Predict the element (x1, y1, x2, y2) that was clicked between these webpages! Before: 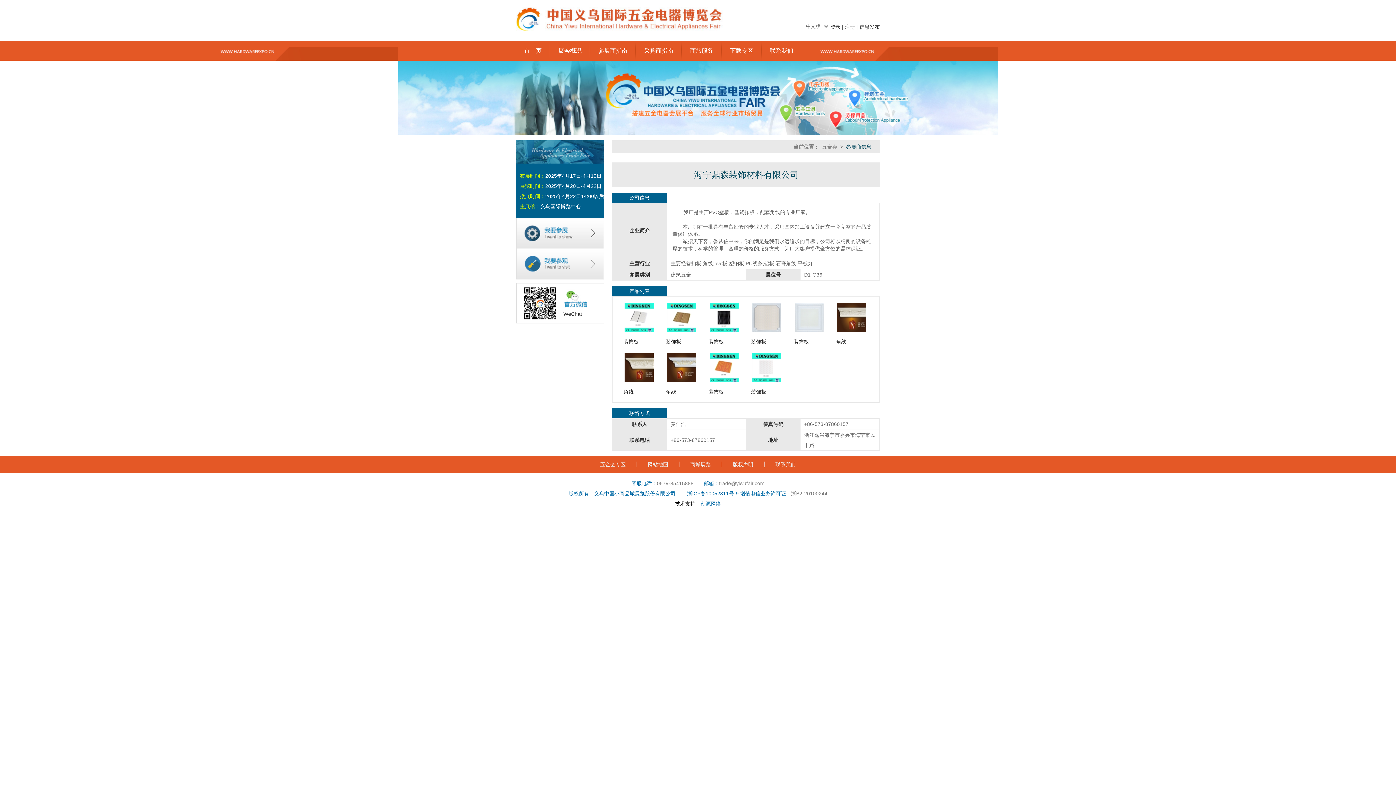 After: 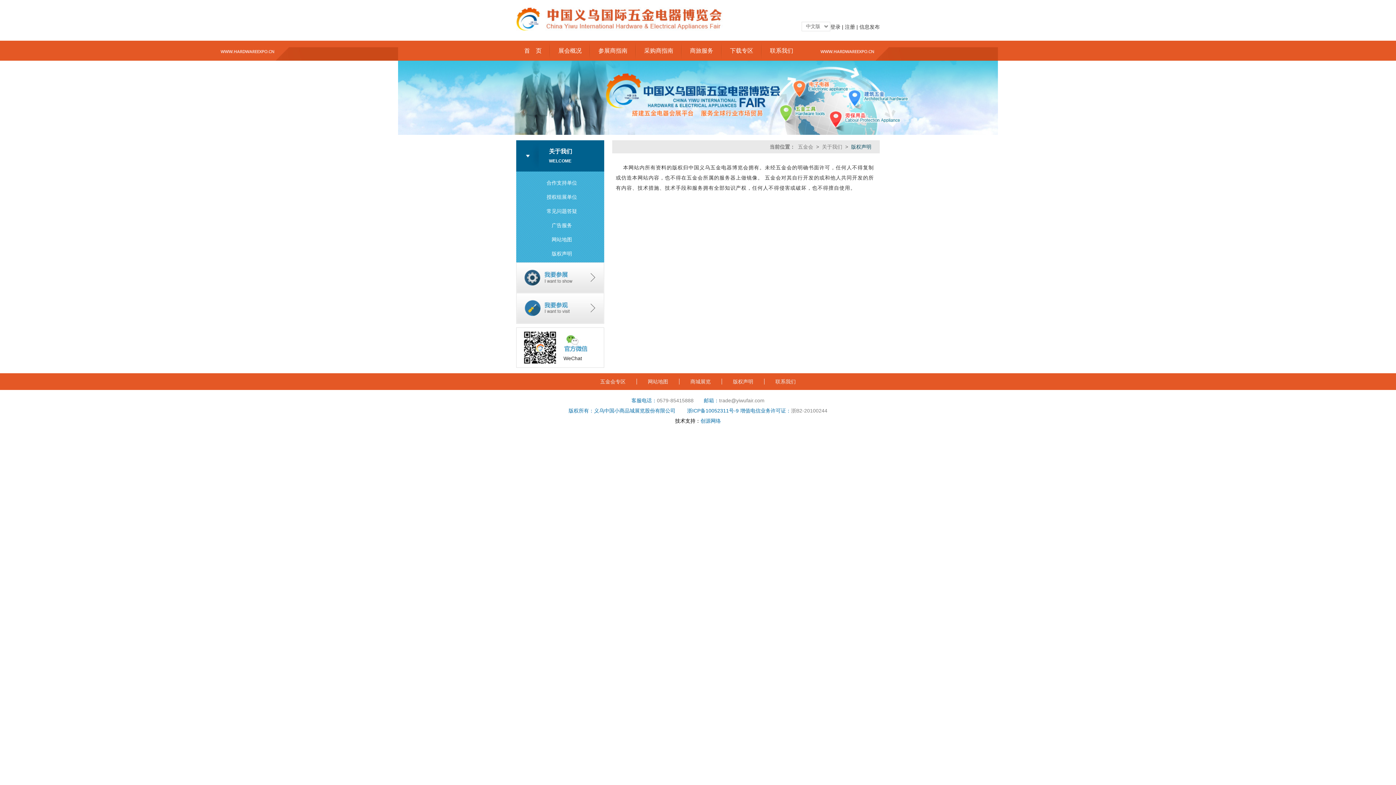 Action: label: 版权声明 bbox: (724, 456, 762, 473)